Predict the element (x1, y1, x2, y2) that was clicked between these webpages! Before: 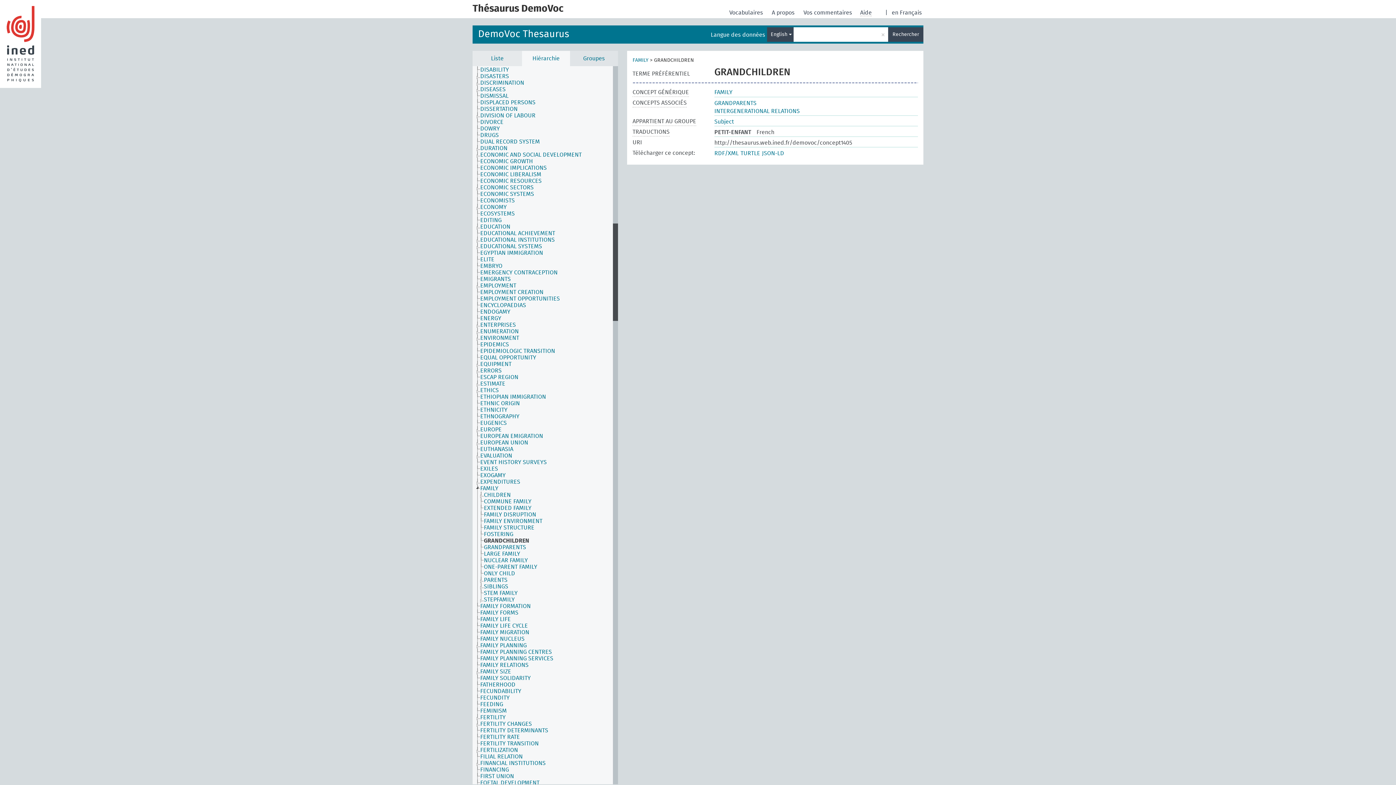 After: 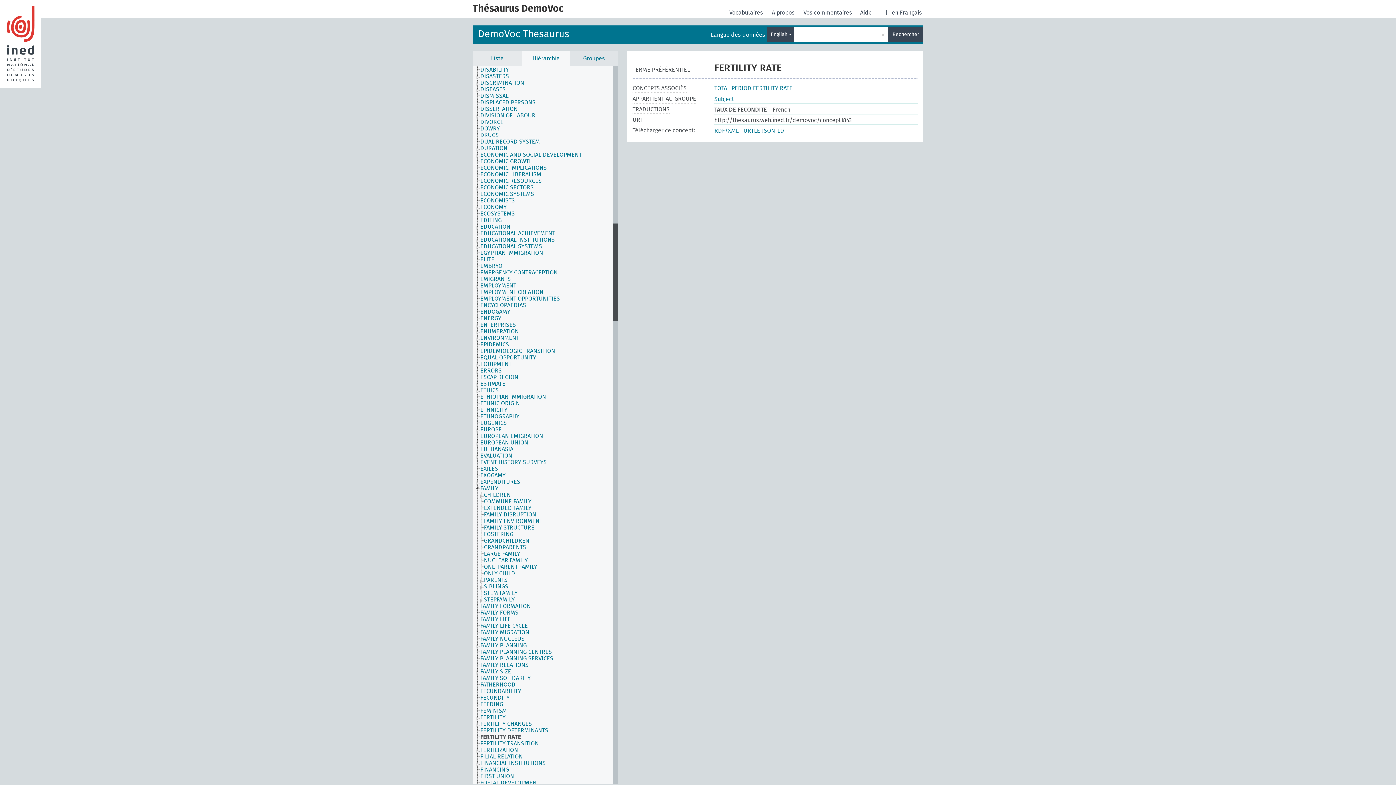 Action: bbox: (480, 734, 526, 740) label: FERTILITY RATE